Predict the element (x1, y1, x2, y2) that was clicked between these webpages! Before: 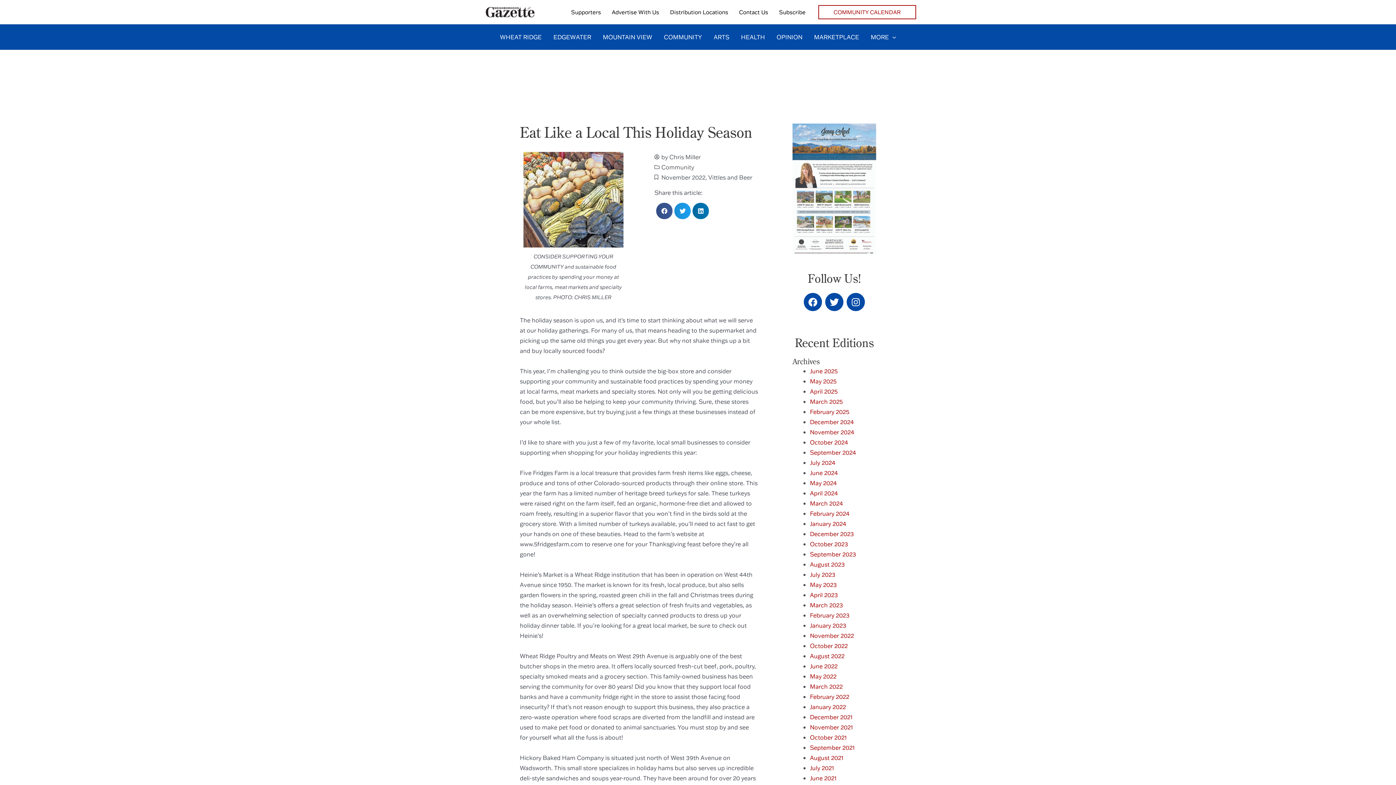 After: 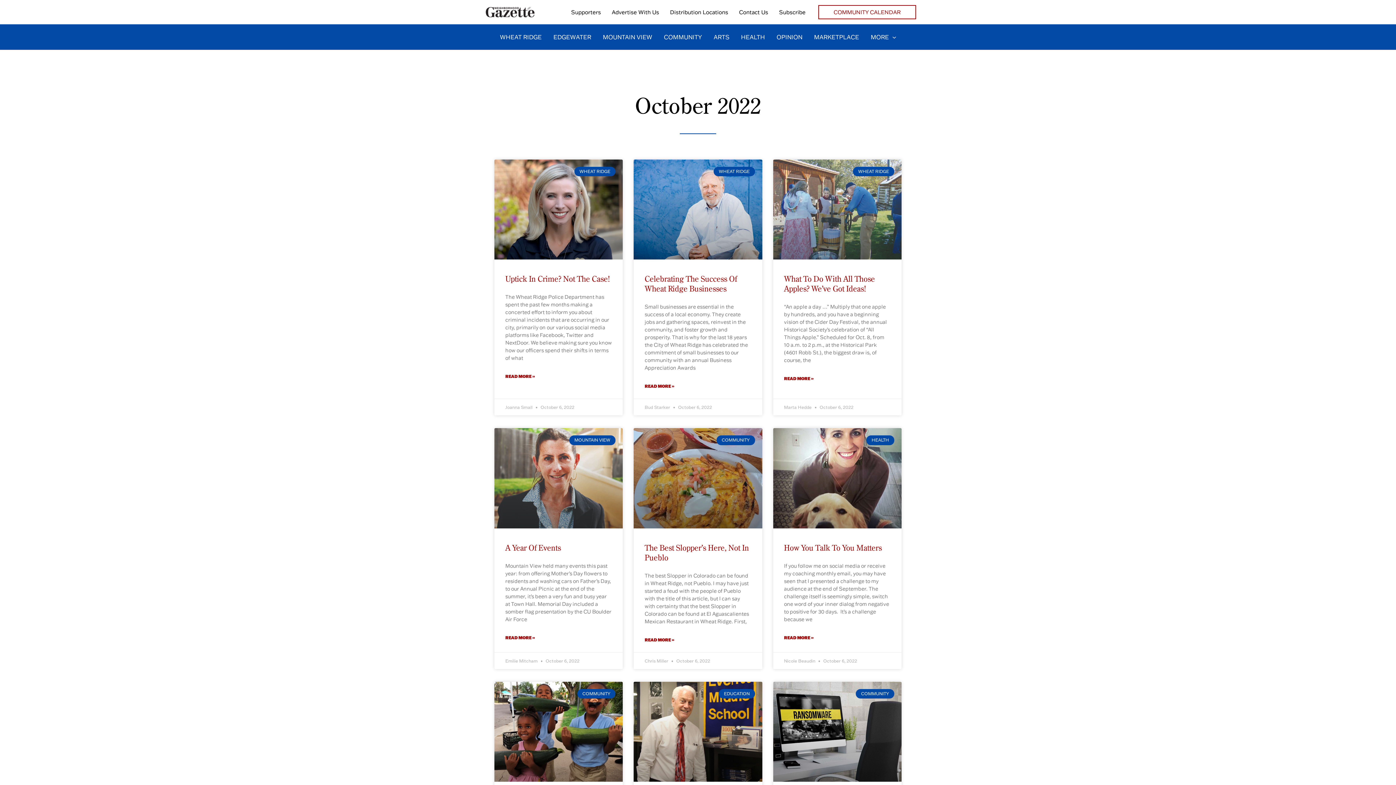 Action: label: October 2022 bbox: (810, 642, 848, 649)